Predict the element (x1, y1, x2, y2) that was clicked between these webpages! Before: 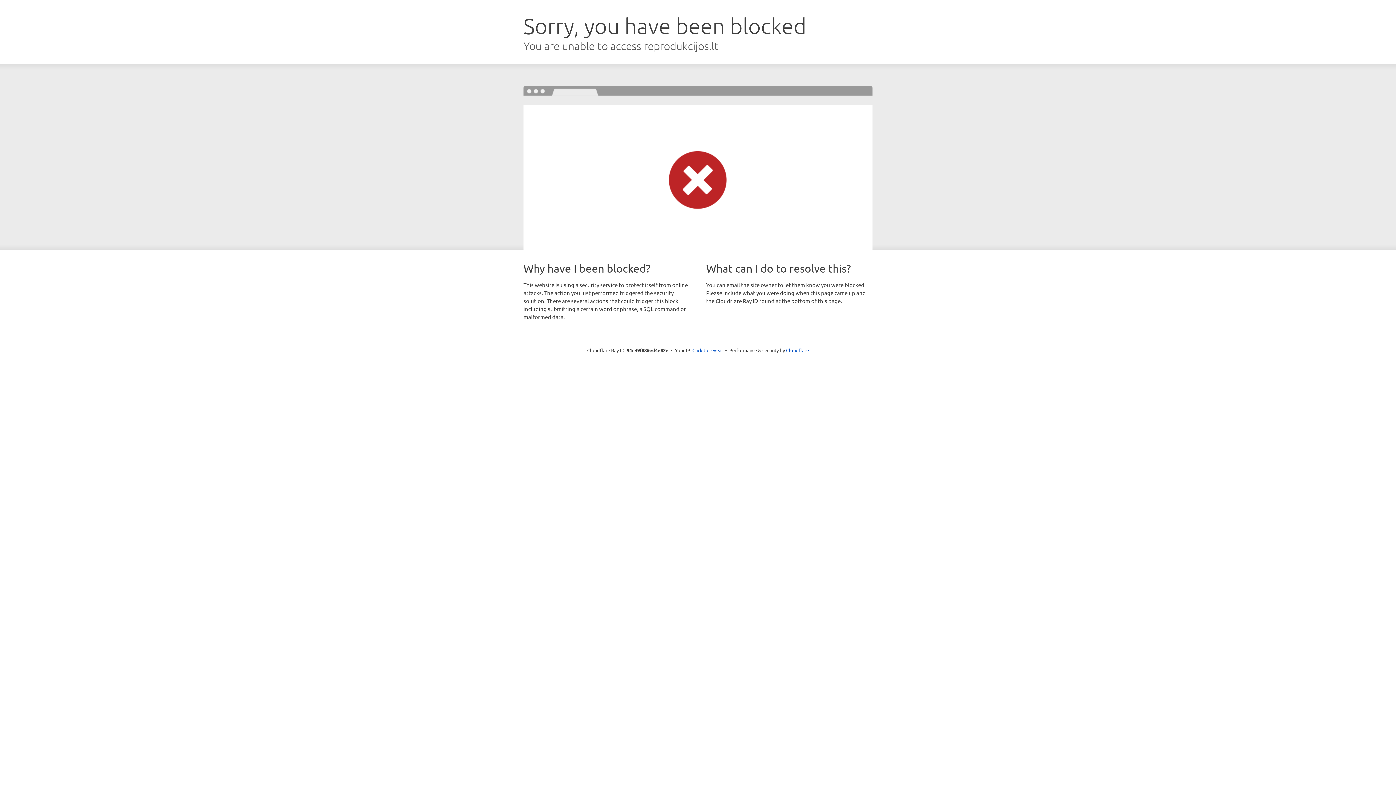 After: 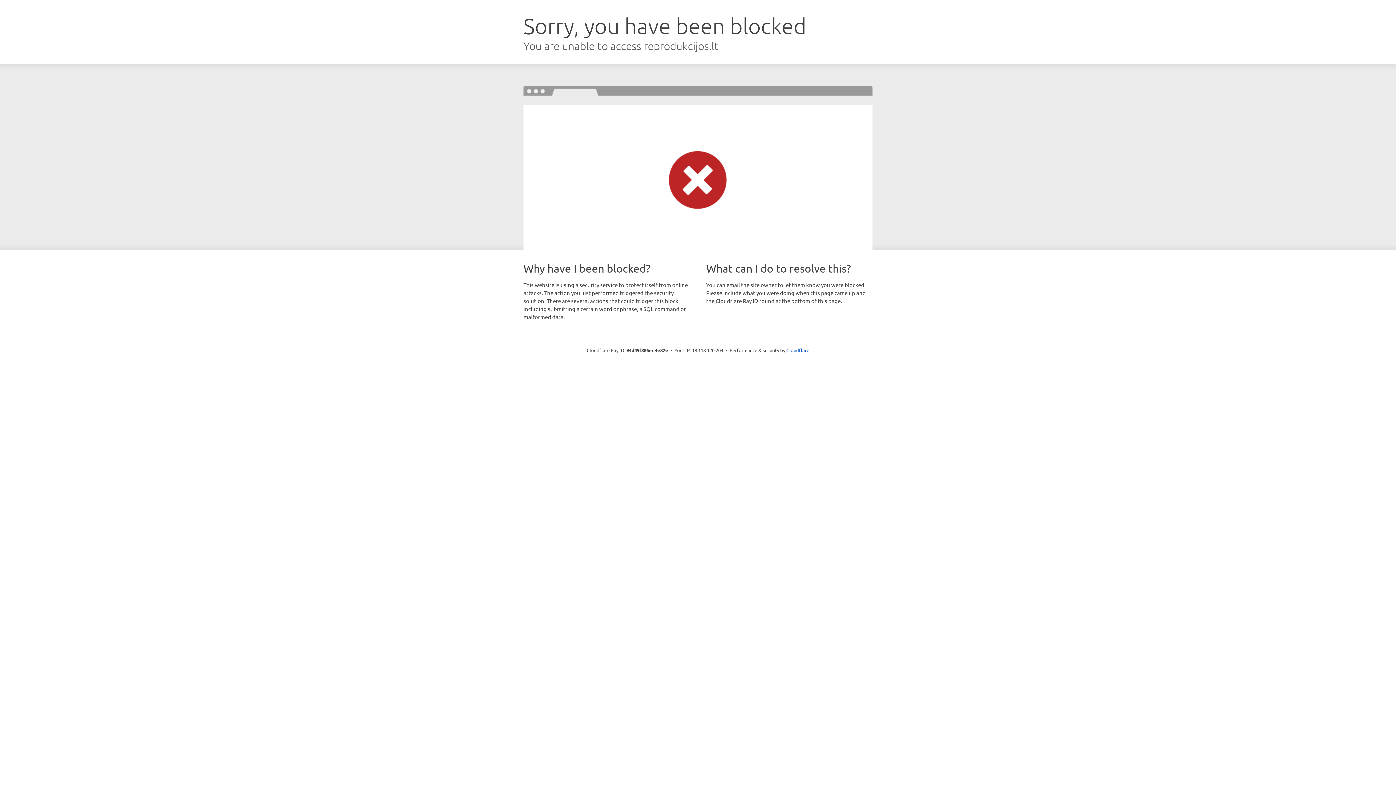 Action: bbox: (692, 346, 723, 353) label: Click to reveal